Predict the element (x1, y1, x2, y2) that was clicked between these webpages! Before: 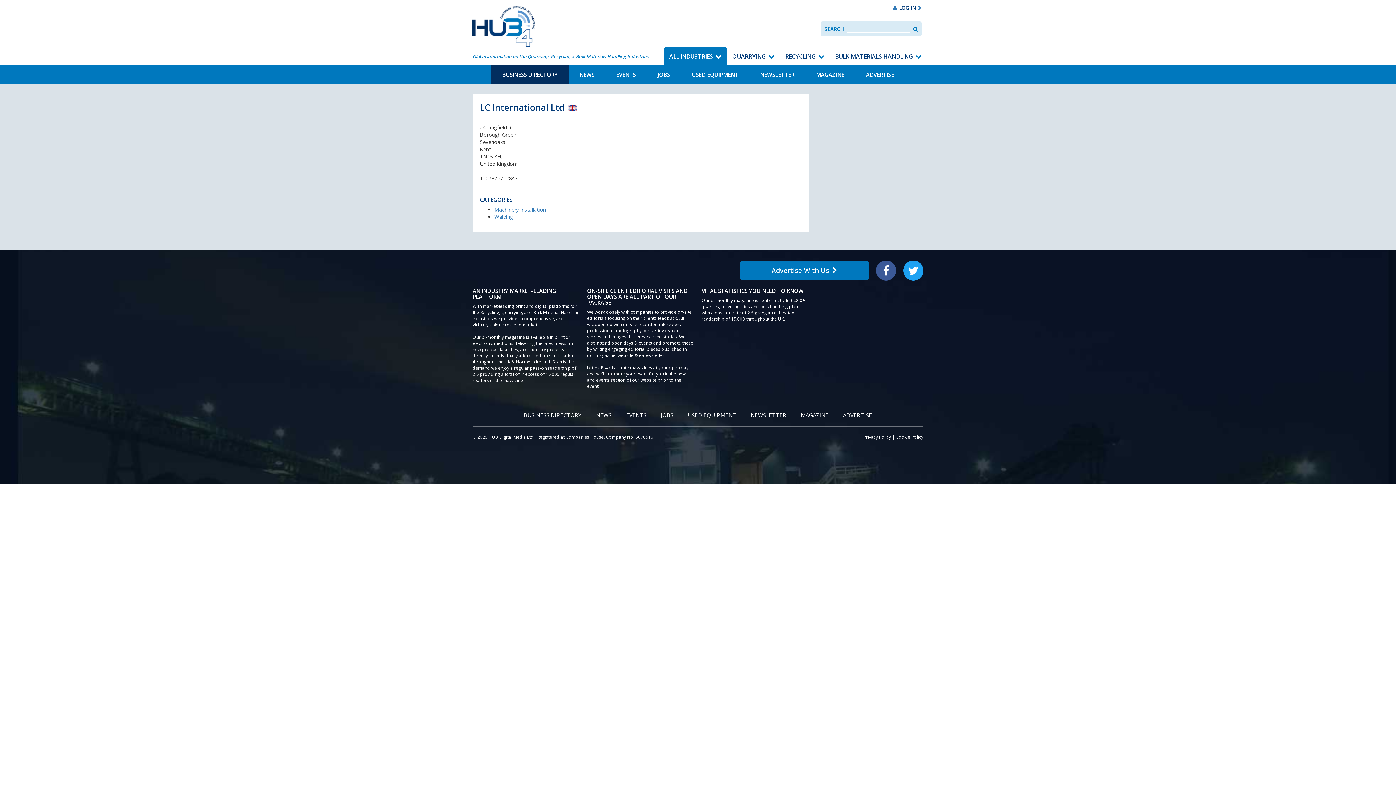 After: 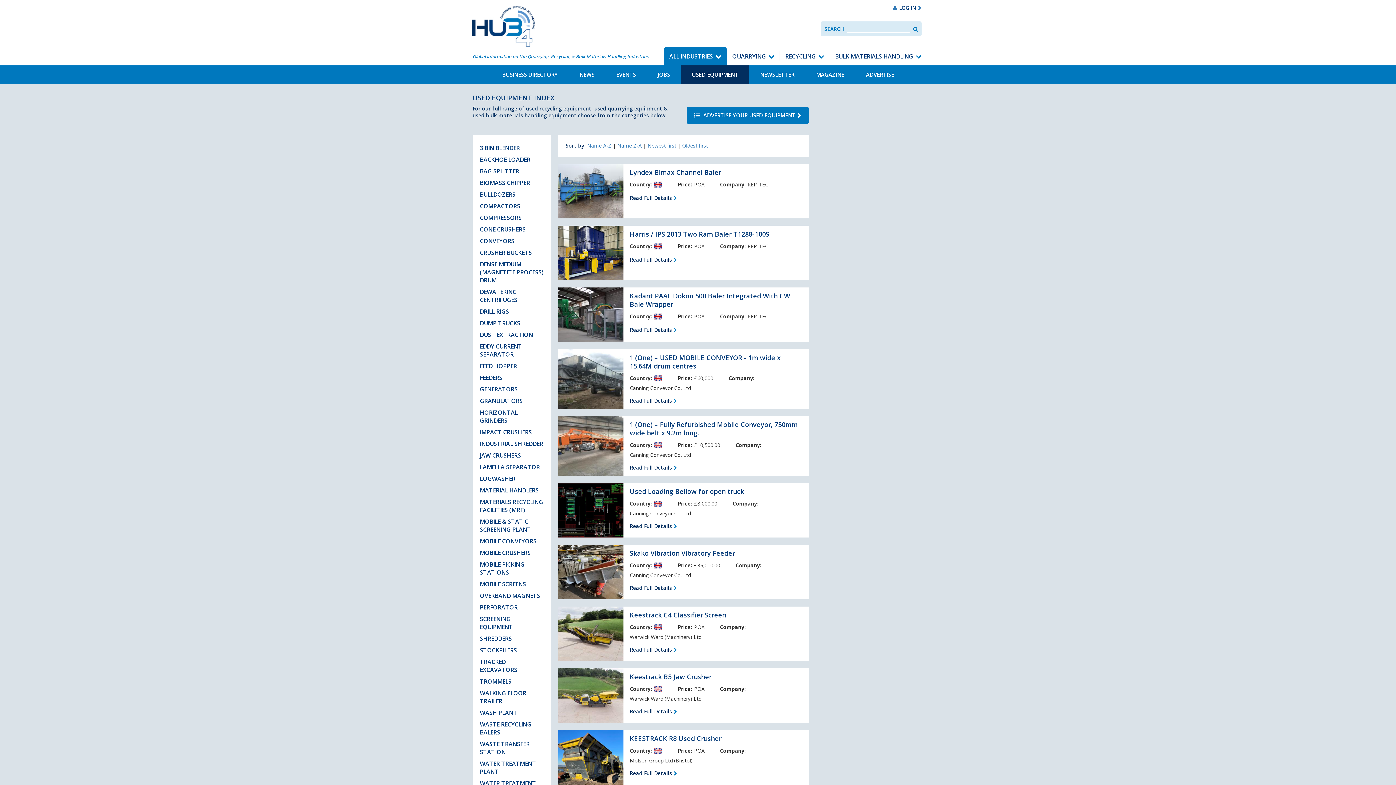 Action: bbox: (688, 69, 742, 80) label: USED EQUIPMENT